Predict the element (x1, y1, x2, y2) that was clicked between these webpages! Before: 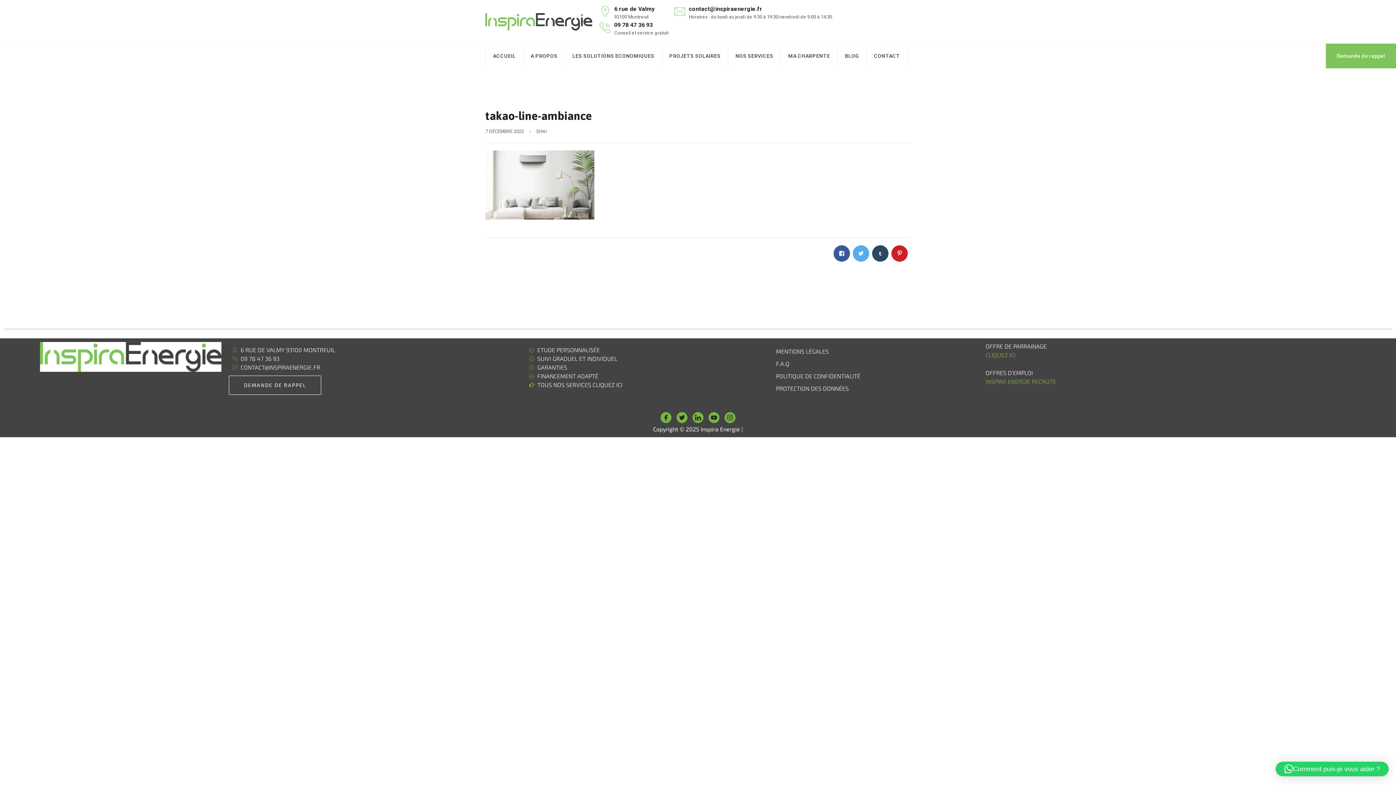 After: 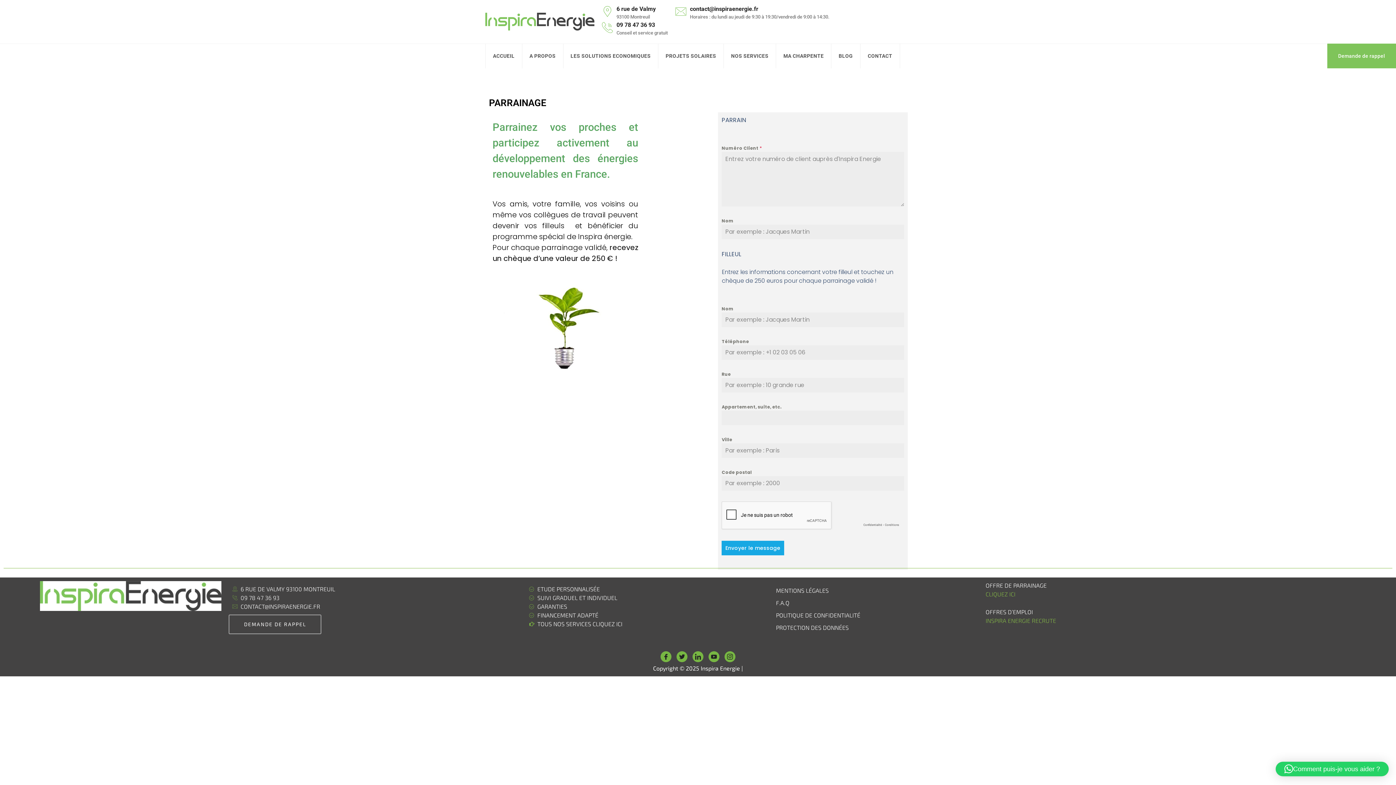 Action: bbox: (985, 351, 1015, 358) label: CLIQUEZ ICI